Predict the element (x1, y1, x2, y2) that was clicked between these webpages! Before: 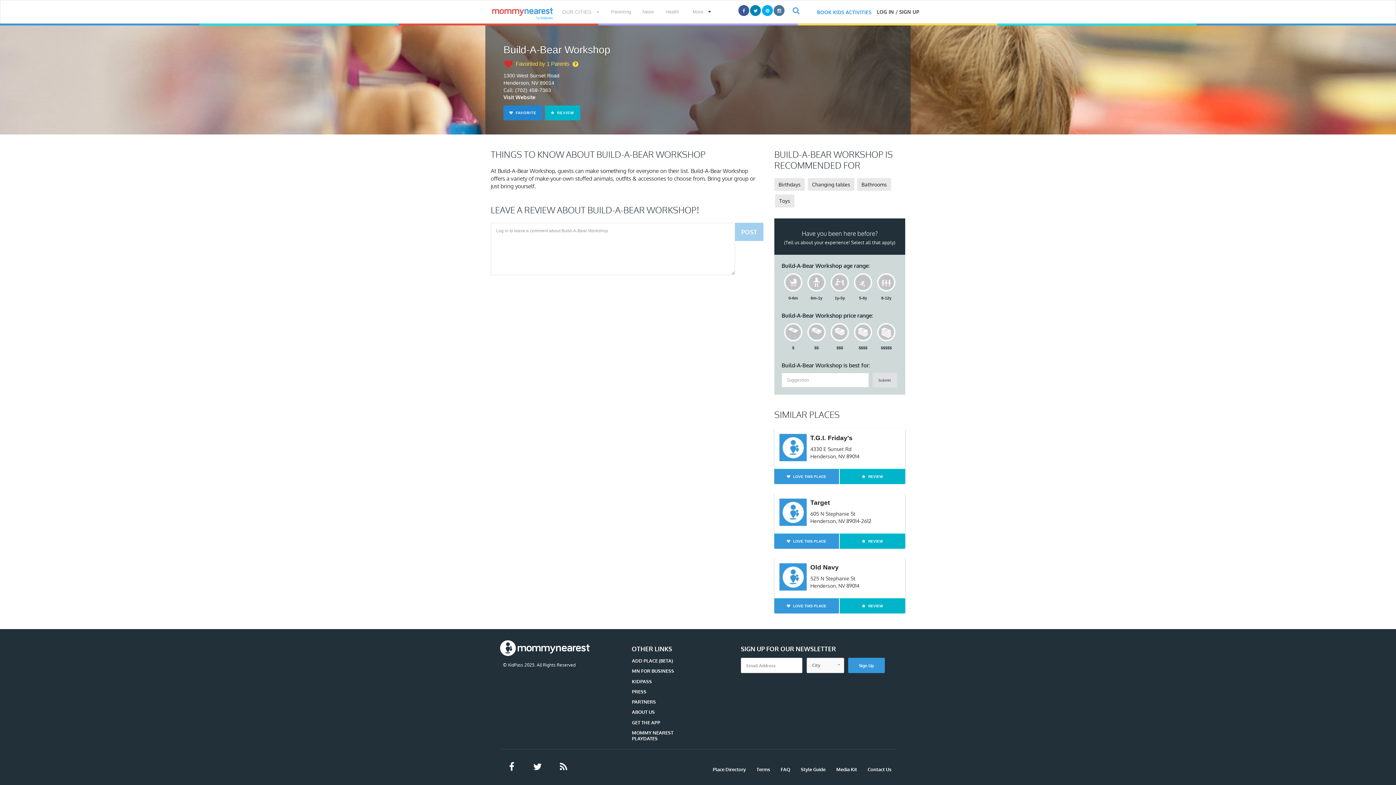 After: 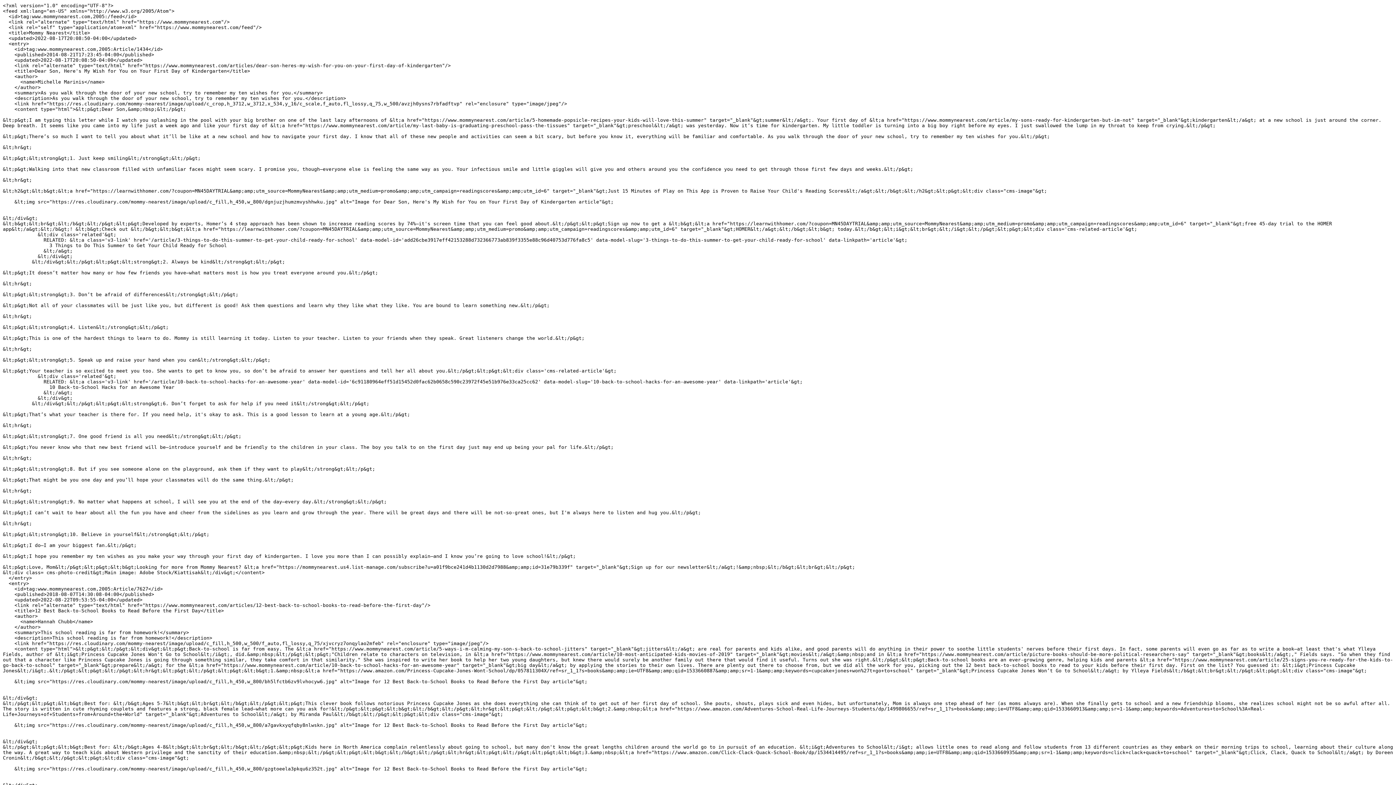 Action: bbox: (558, 762, 570, 772)